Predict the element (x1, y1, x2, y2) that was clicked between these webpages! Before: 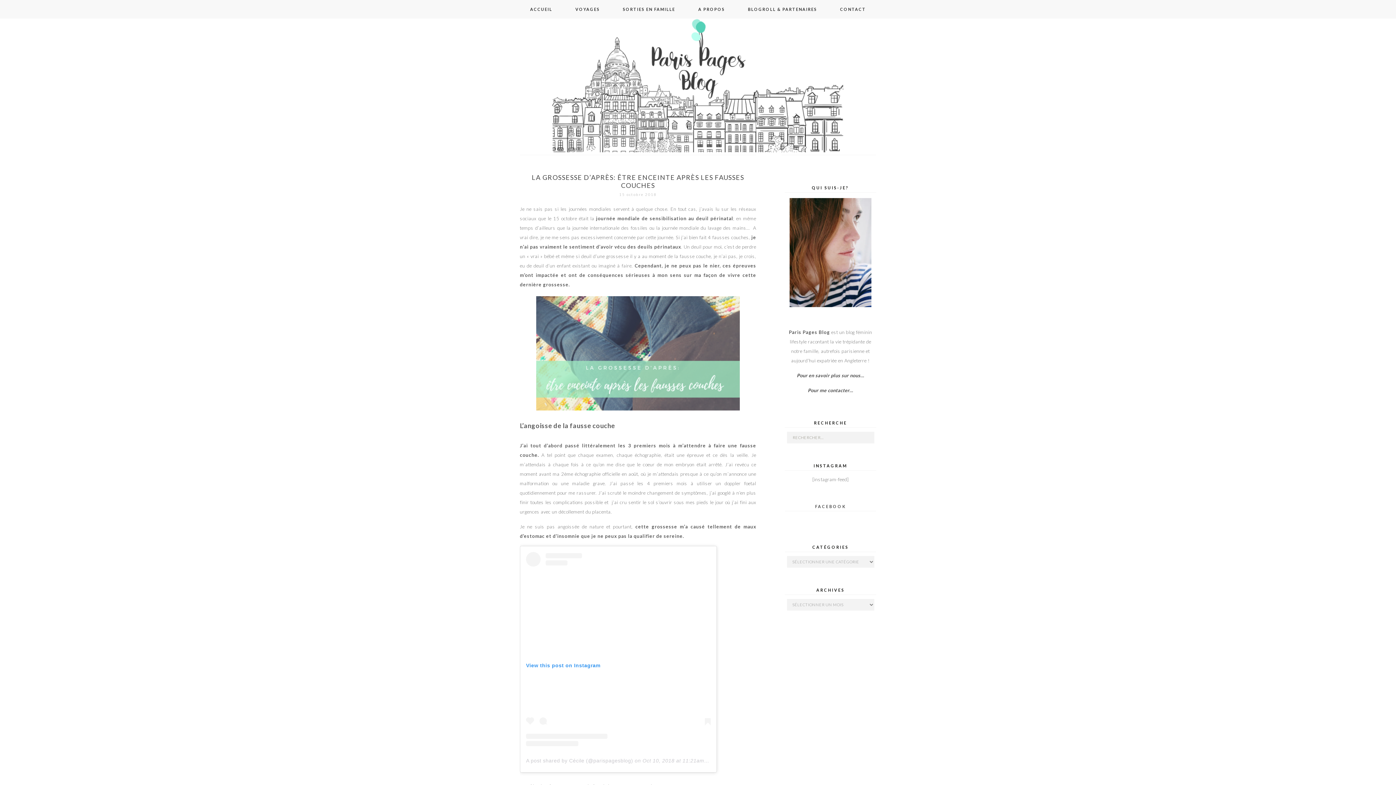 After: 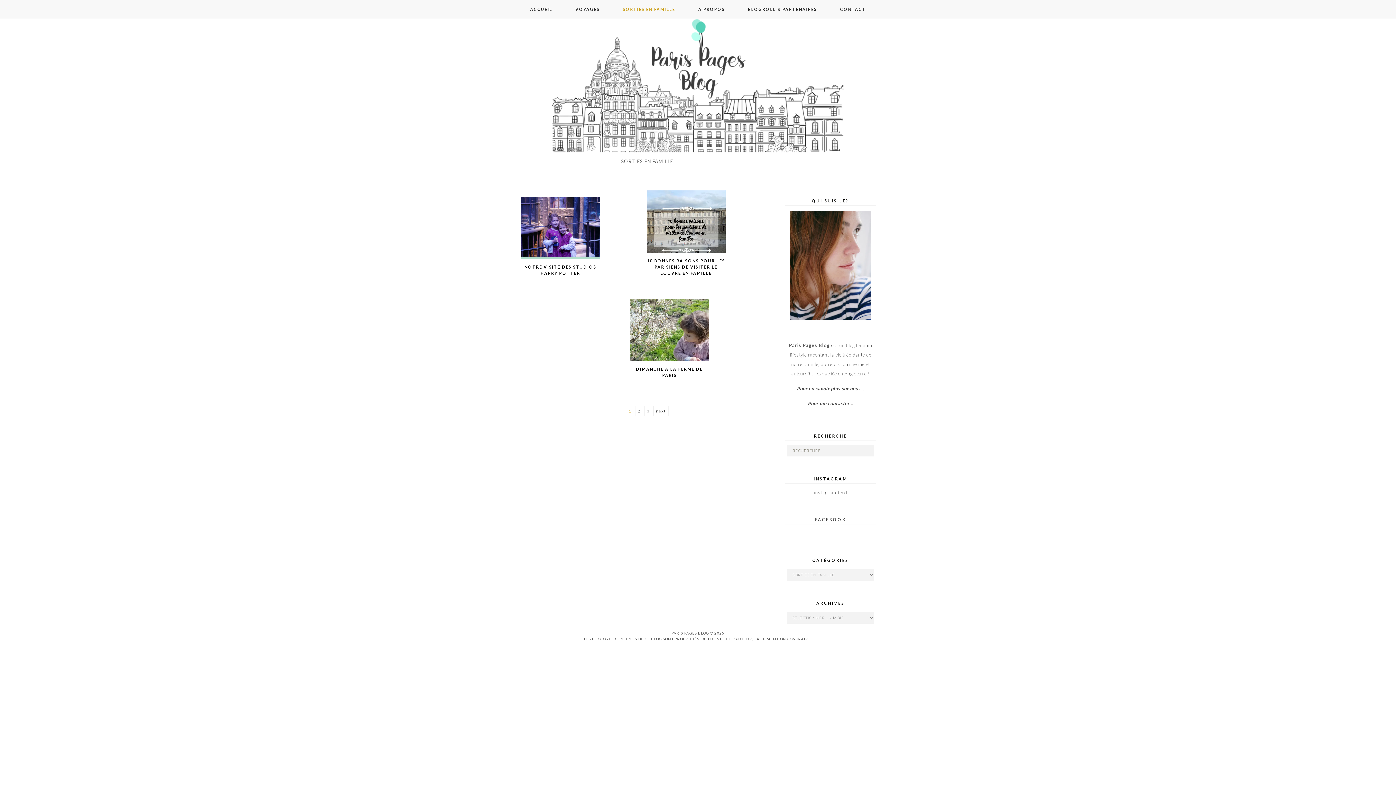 Action: label: SORTIES EN FAMILLE bbox: (612, 0, 686, 18)